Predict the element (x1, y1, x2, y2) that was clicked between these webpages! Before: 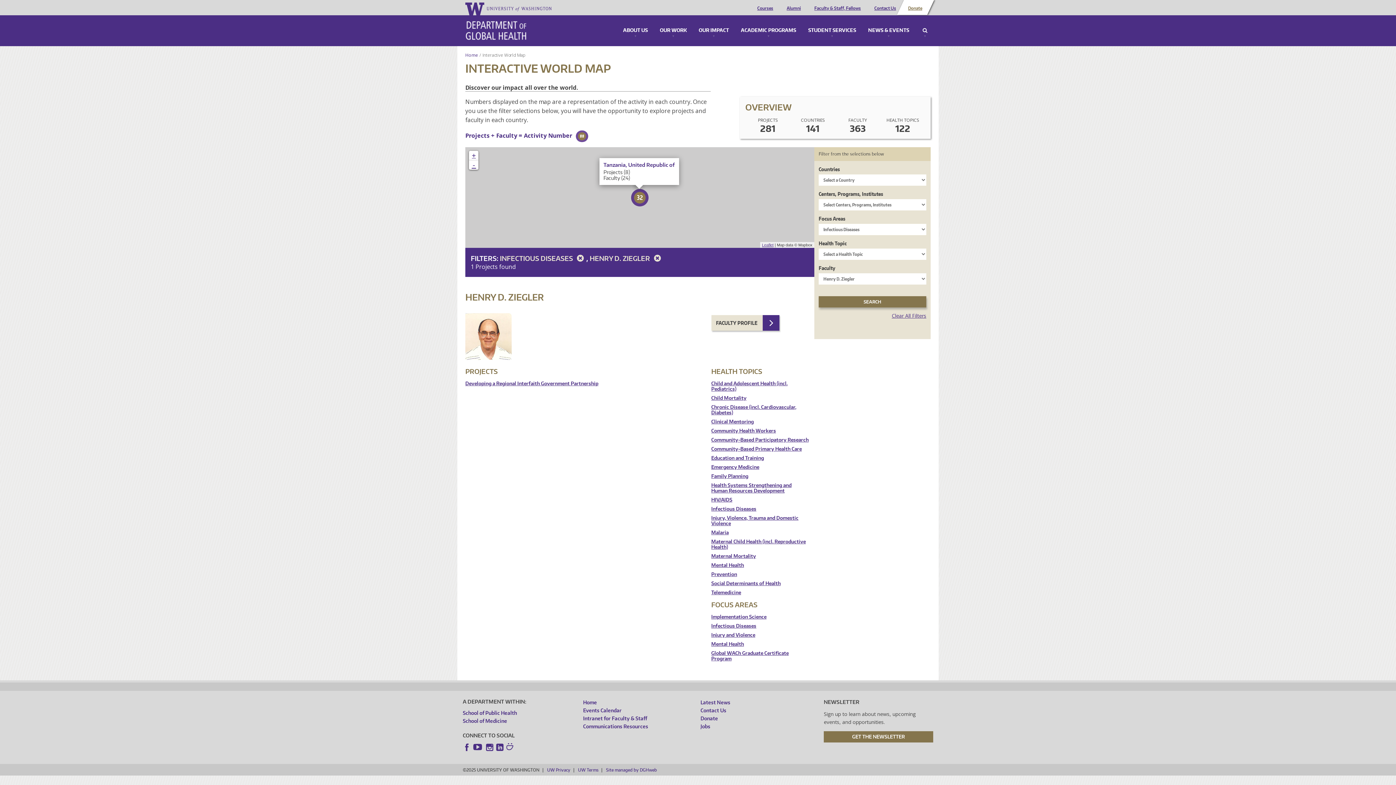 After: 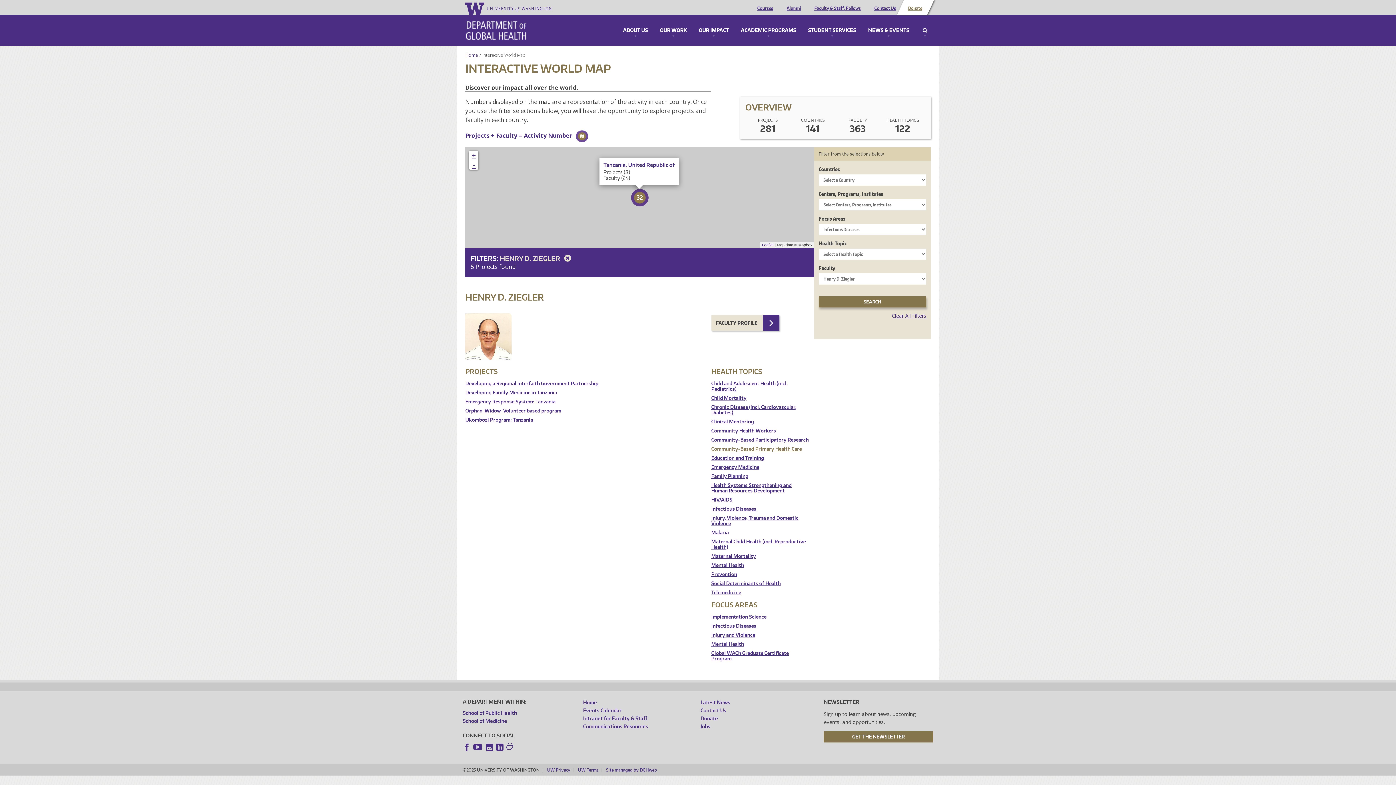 Action: bbox: (711, 446, 809, 452) label: Community-Based Primary Health Care